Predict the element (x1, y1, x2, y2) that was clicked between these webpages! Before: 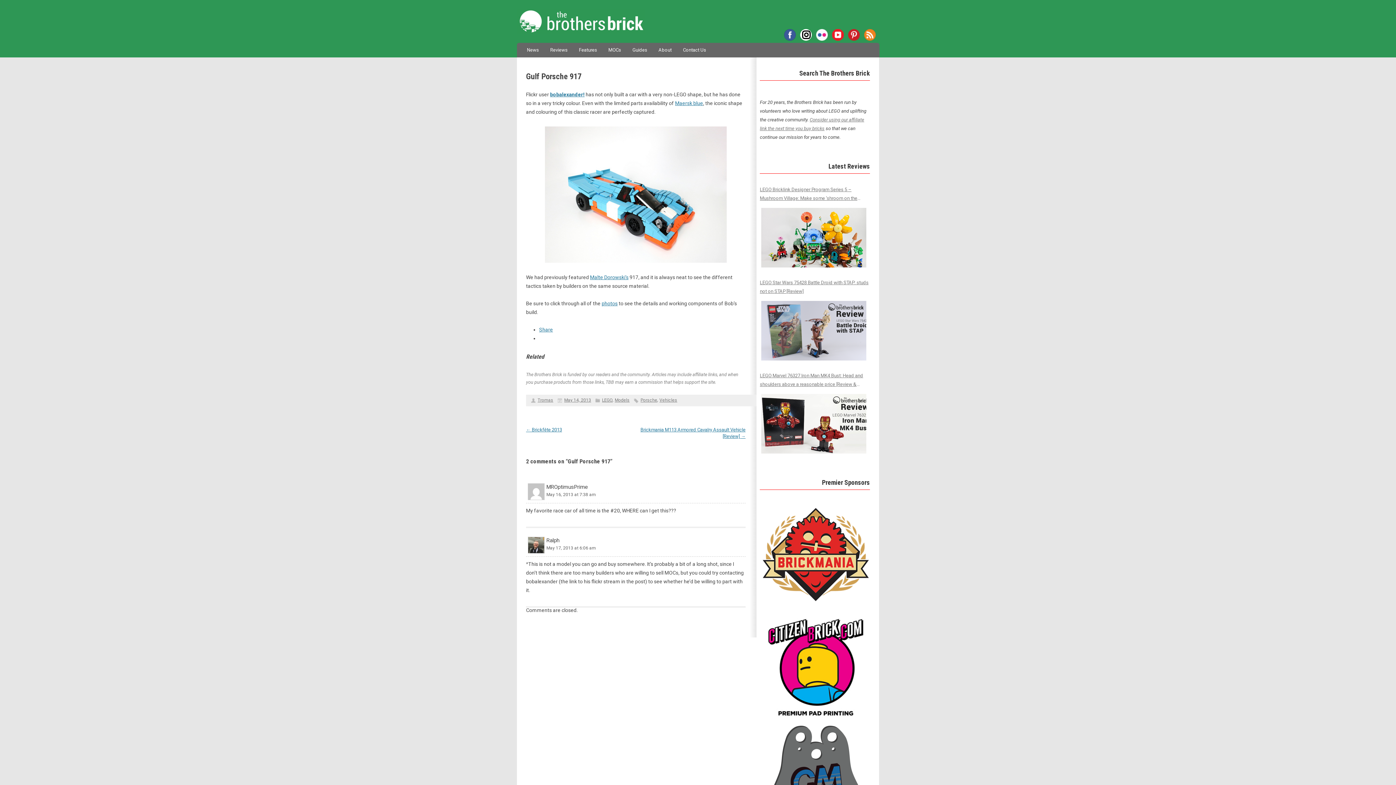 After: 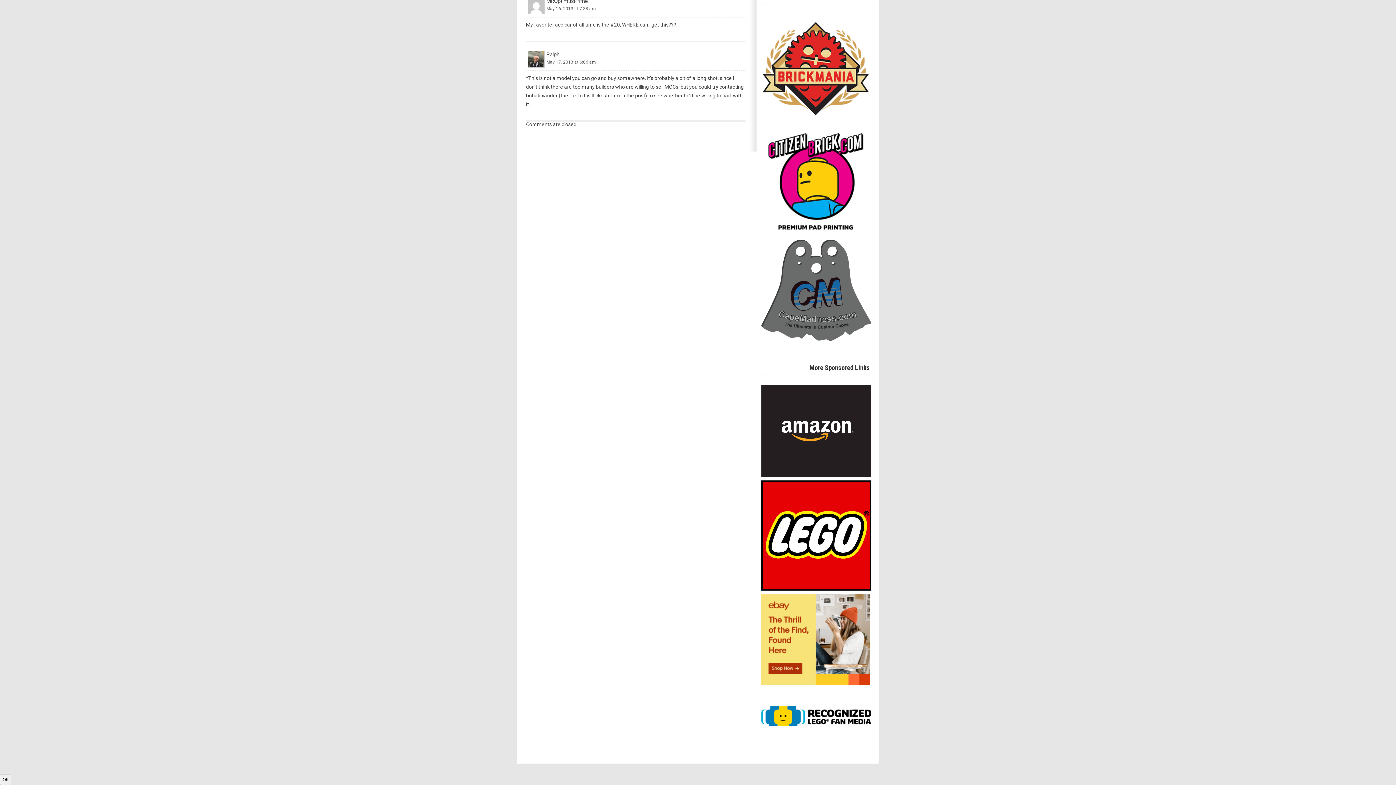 Action: label: May 17, 2013 at 6:06 am bbox: (526, 544, 745, 552)